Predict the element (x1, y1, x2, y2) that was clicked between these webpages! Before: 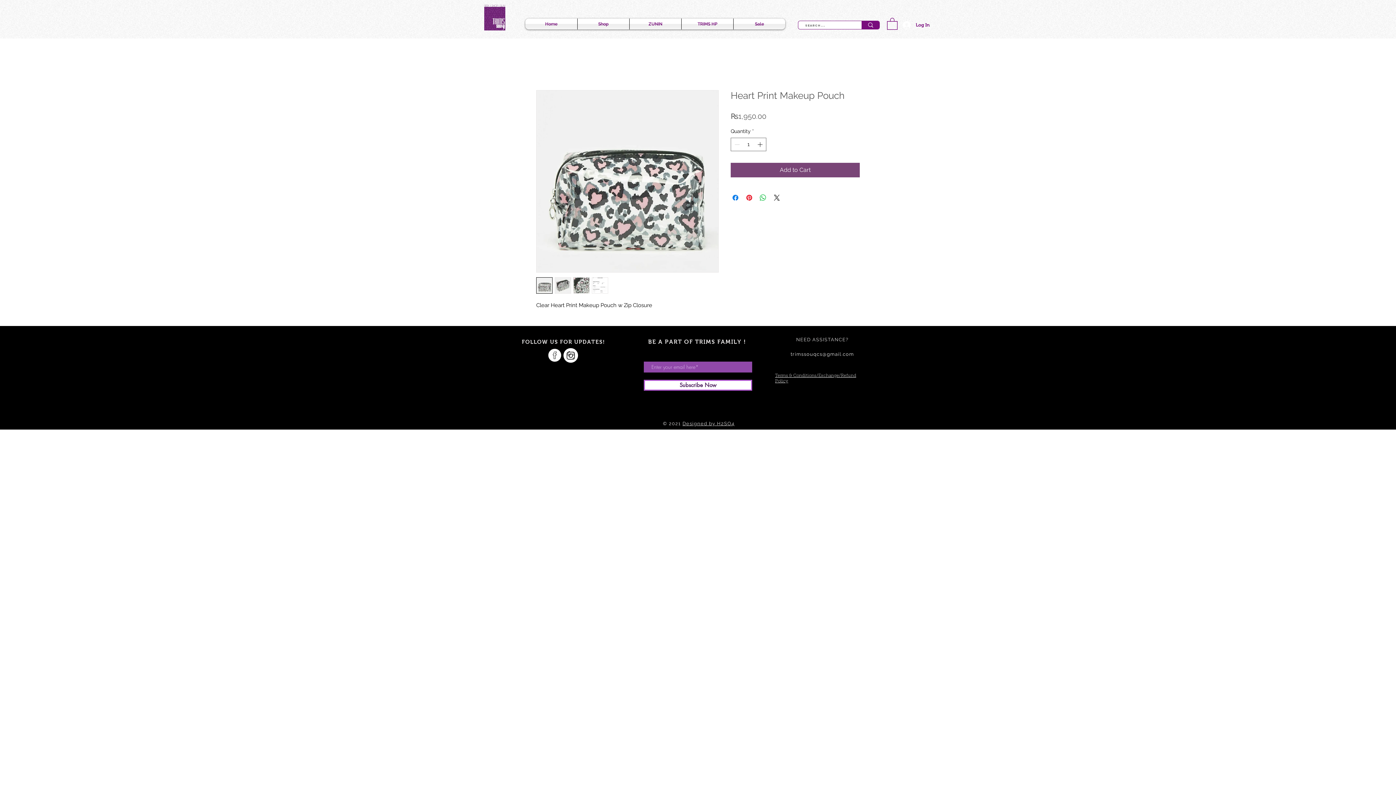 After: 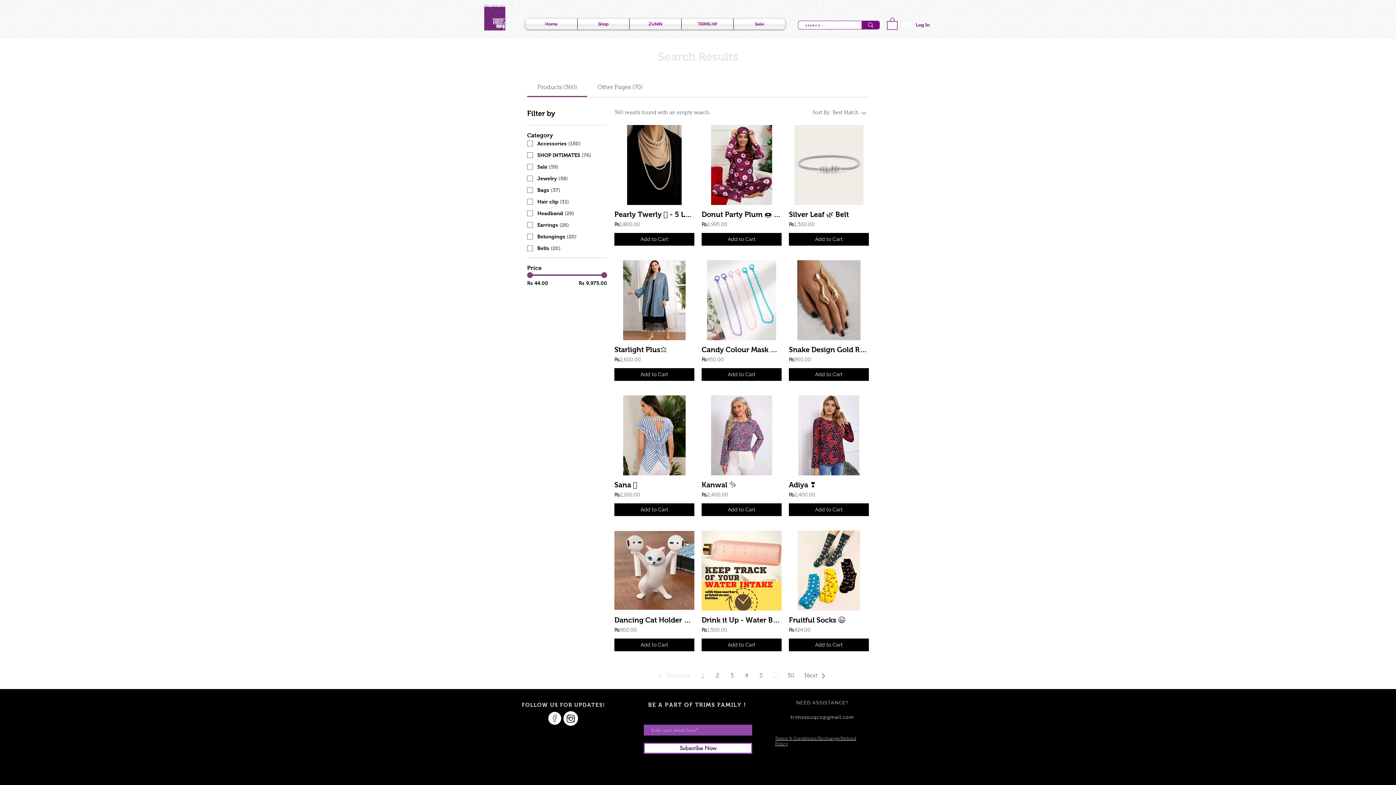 Action: bbox: (861, 21, 879, 29) label: Search...